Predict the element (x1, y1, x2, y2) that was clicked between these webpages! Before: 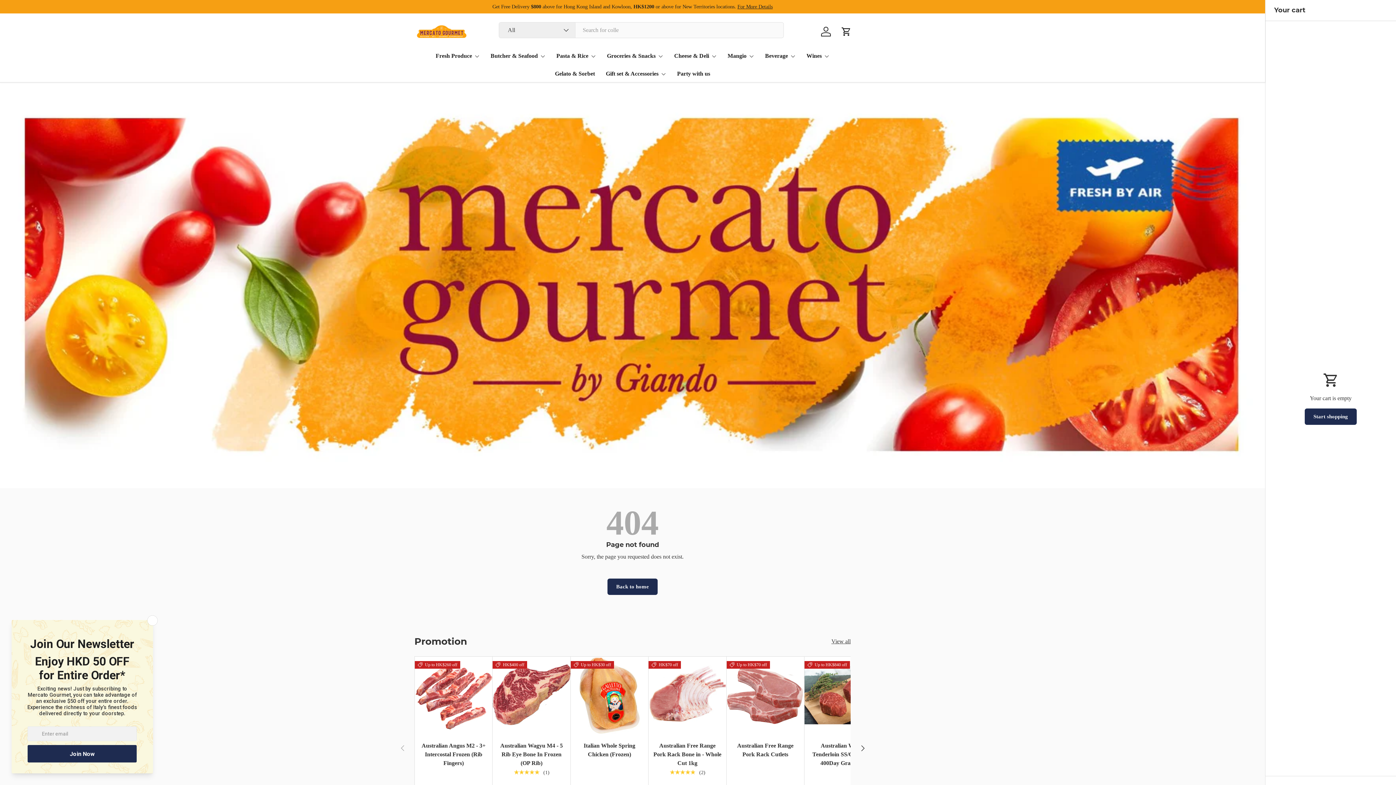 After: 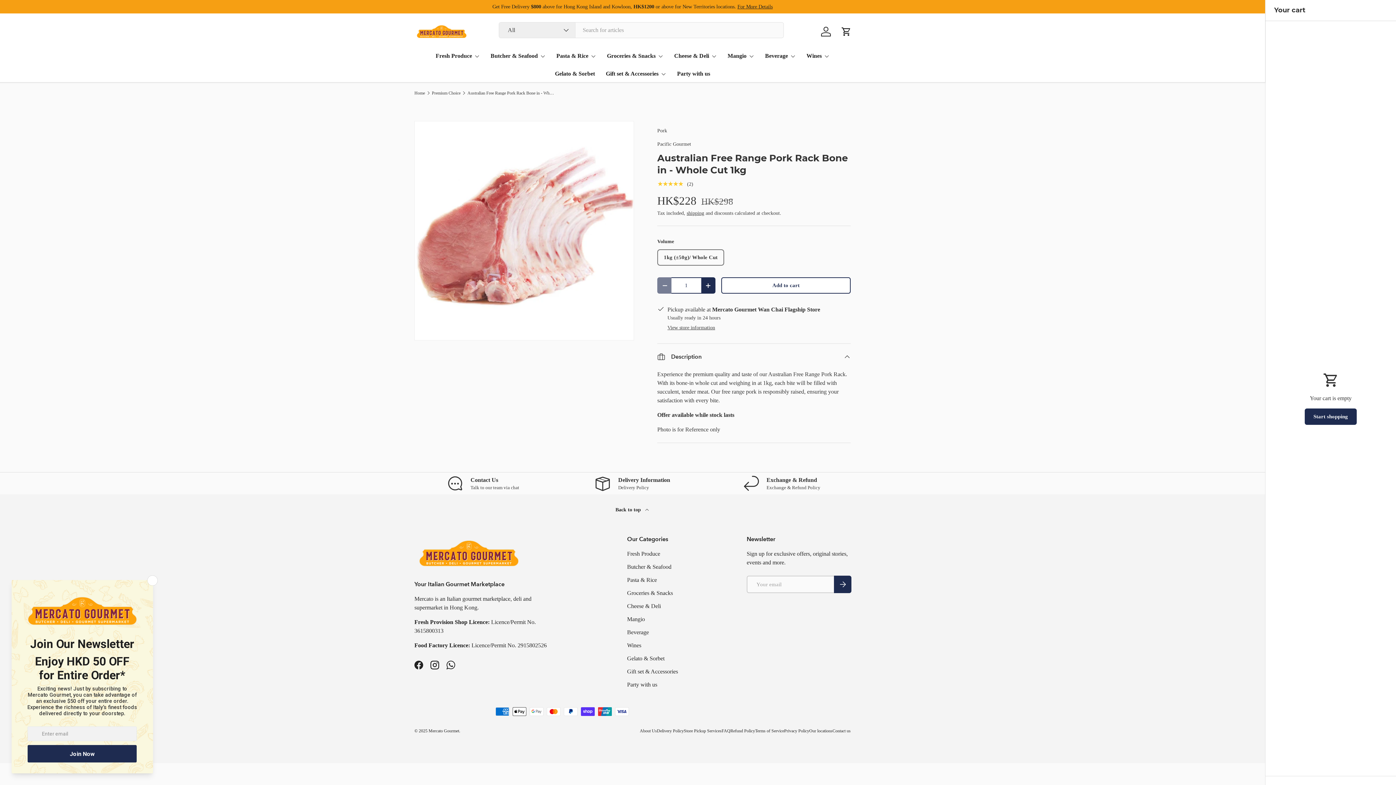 Action: label: Australian Free Range Pork Rack  Bone in - Whole Cut 1kg bbox: (648, 656, 726, 734)